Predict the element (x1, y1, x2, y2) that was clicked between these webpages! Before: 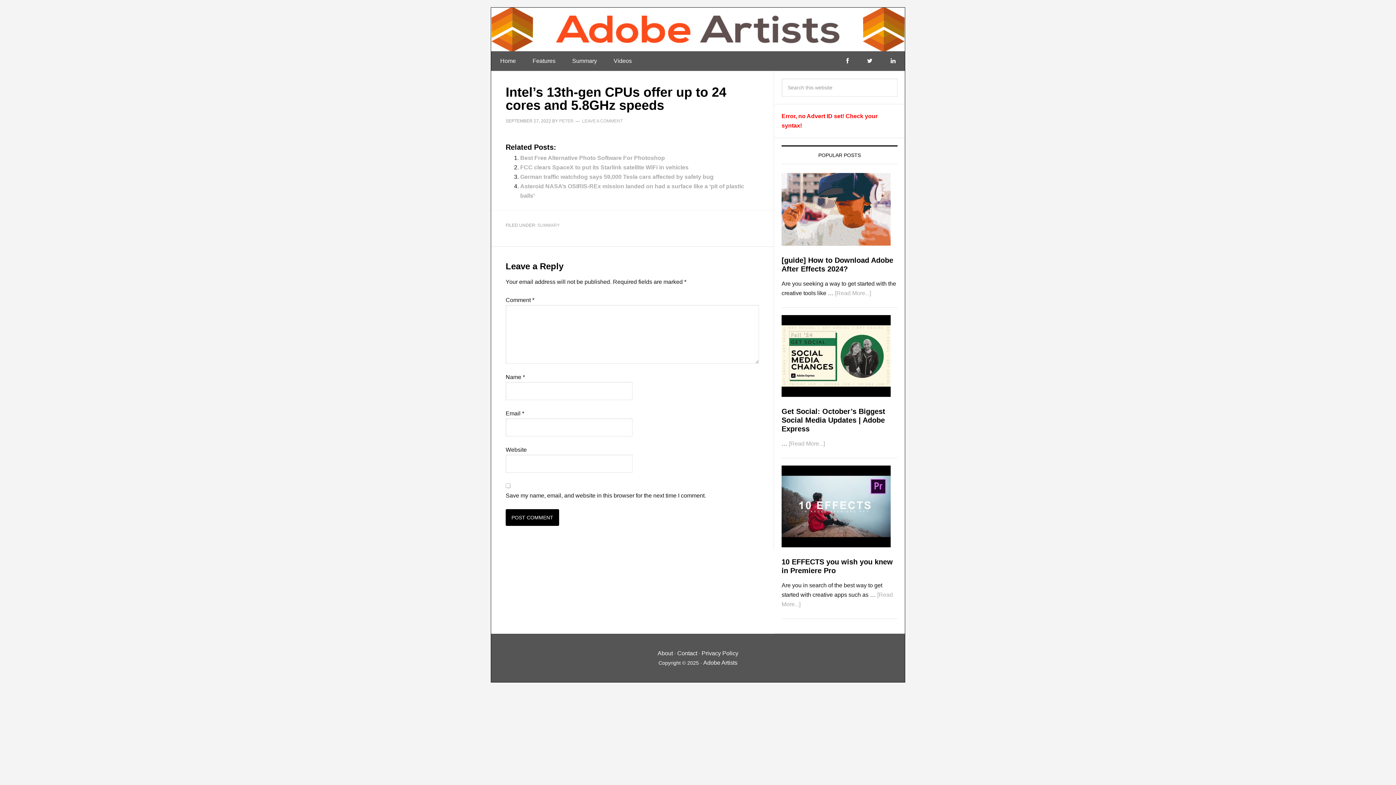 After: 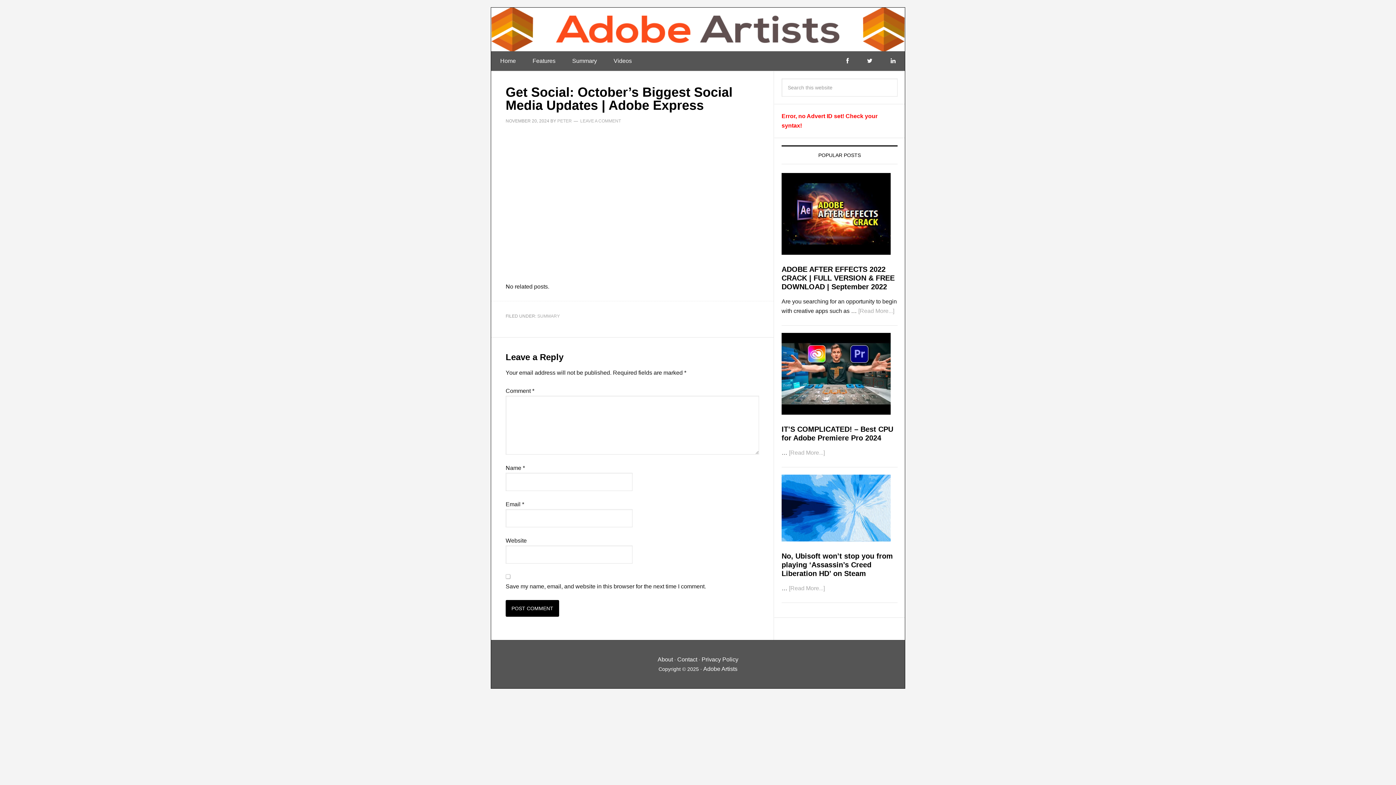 Action: bbox: (789, 440, 825, 447) label: [Read More...]